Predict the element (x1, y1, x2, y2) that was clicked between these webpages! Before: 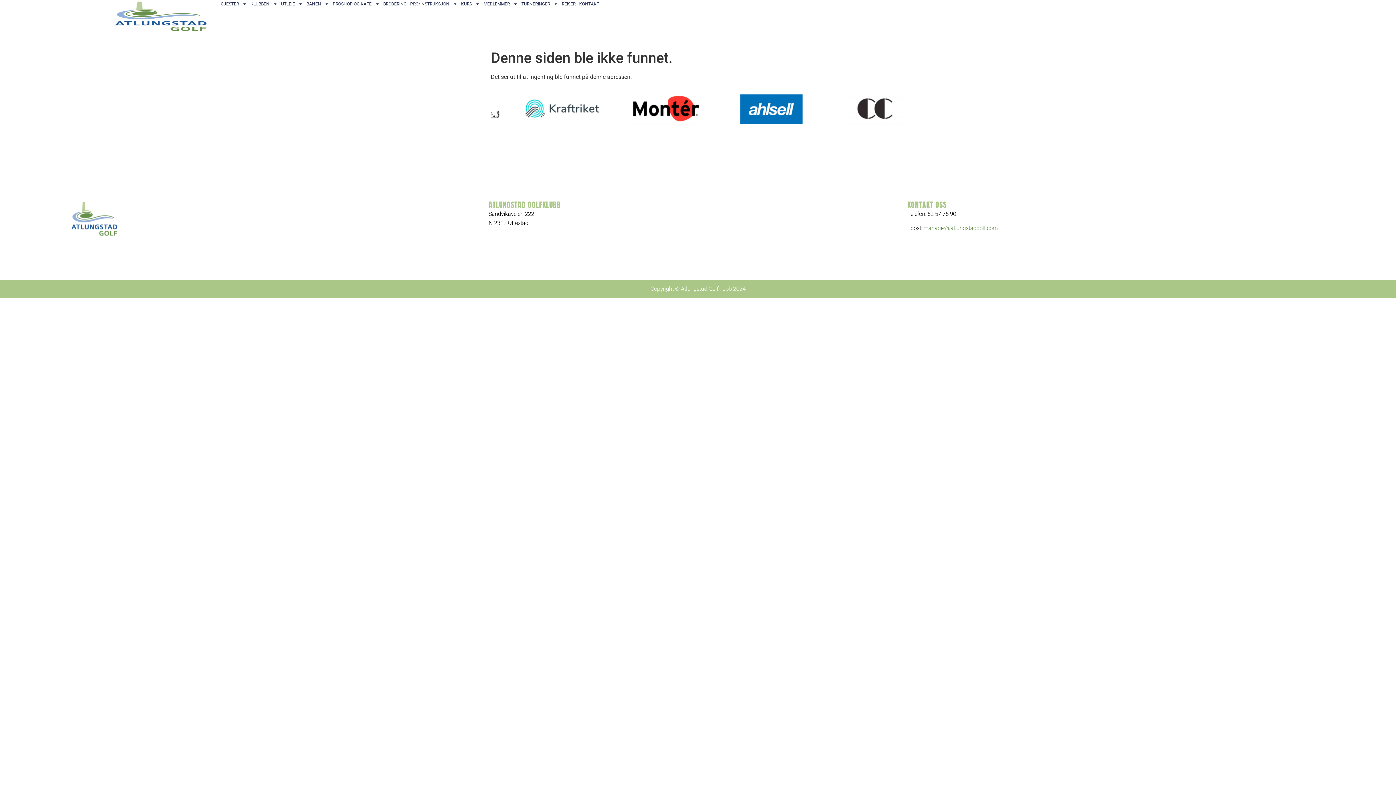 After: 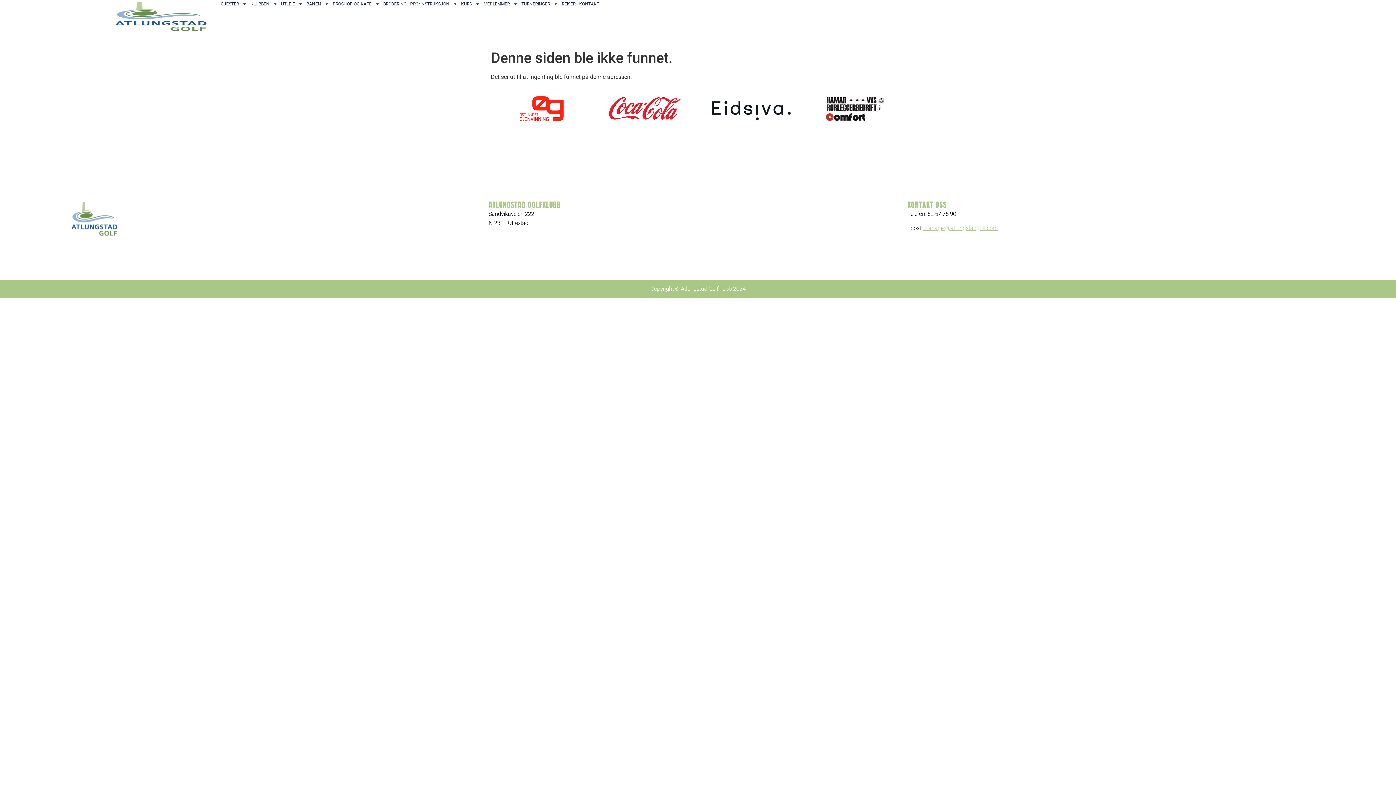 Action: bbox: (923, 224, 997, 231) label: manager@atlungstadgolf.com